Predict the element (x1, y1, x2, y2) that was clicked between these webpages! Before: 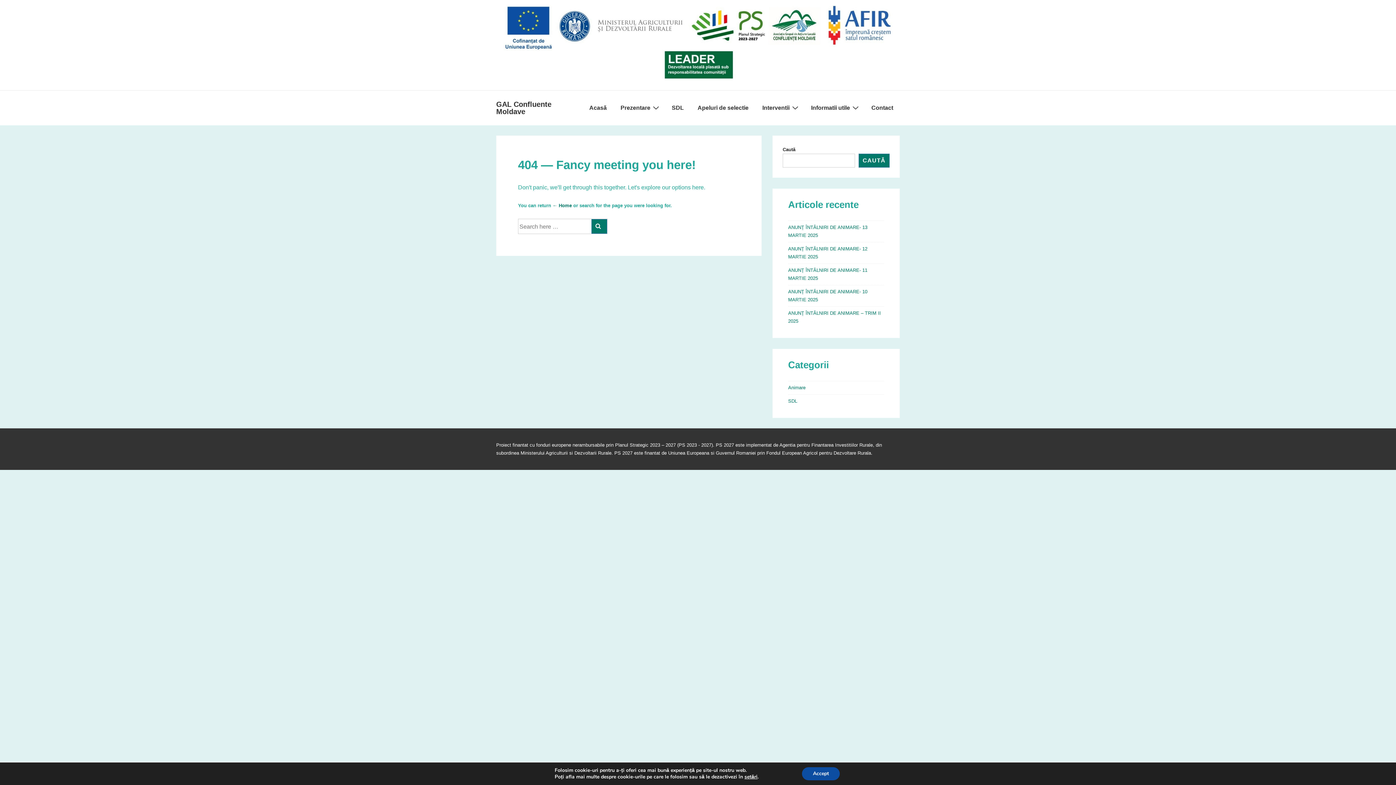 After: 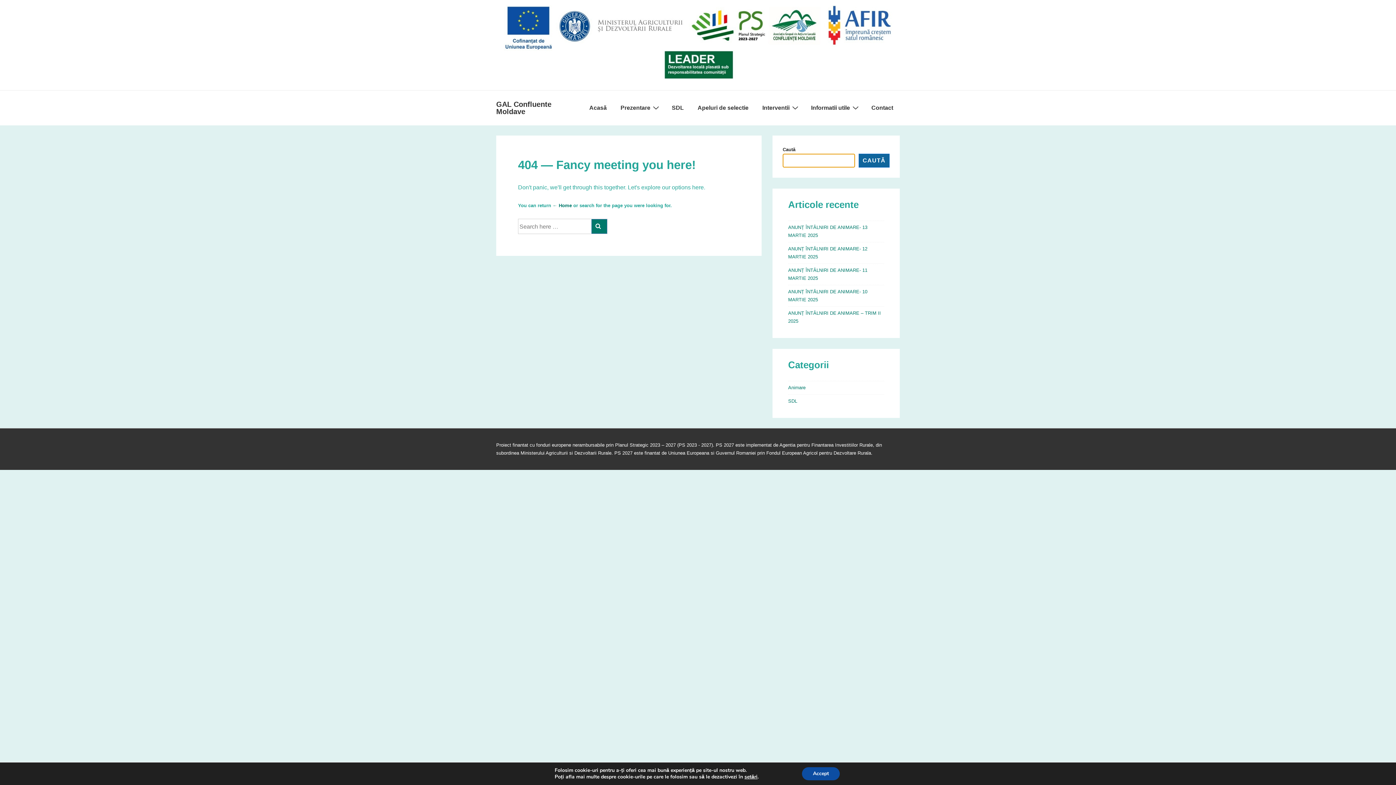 Action: label: Caută bbox: (858, 153, 889, 167)